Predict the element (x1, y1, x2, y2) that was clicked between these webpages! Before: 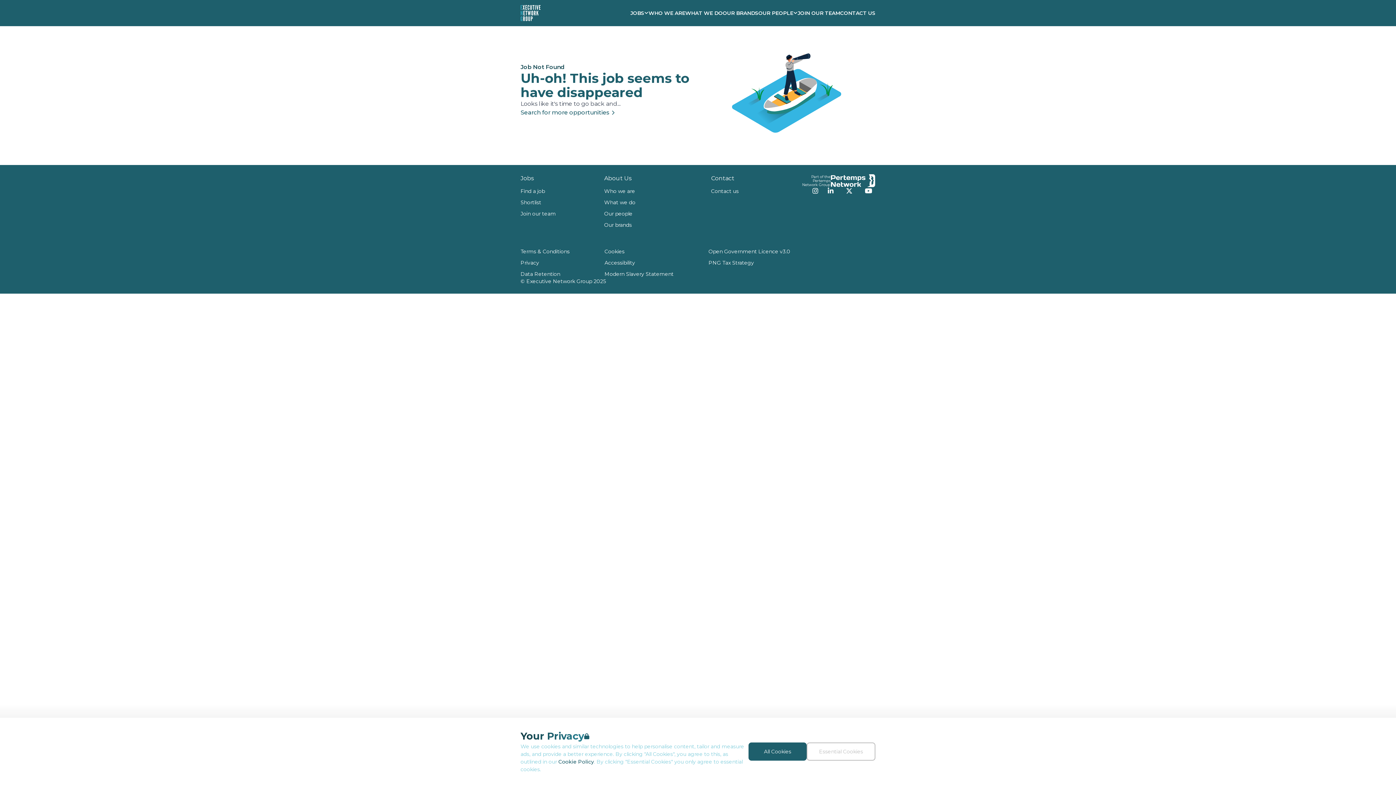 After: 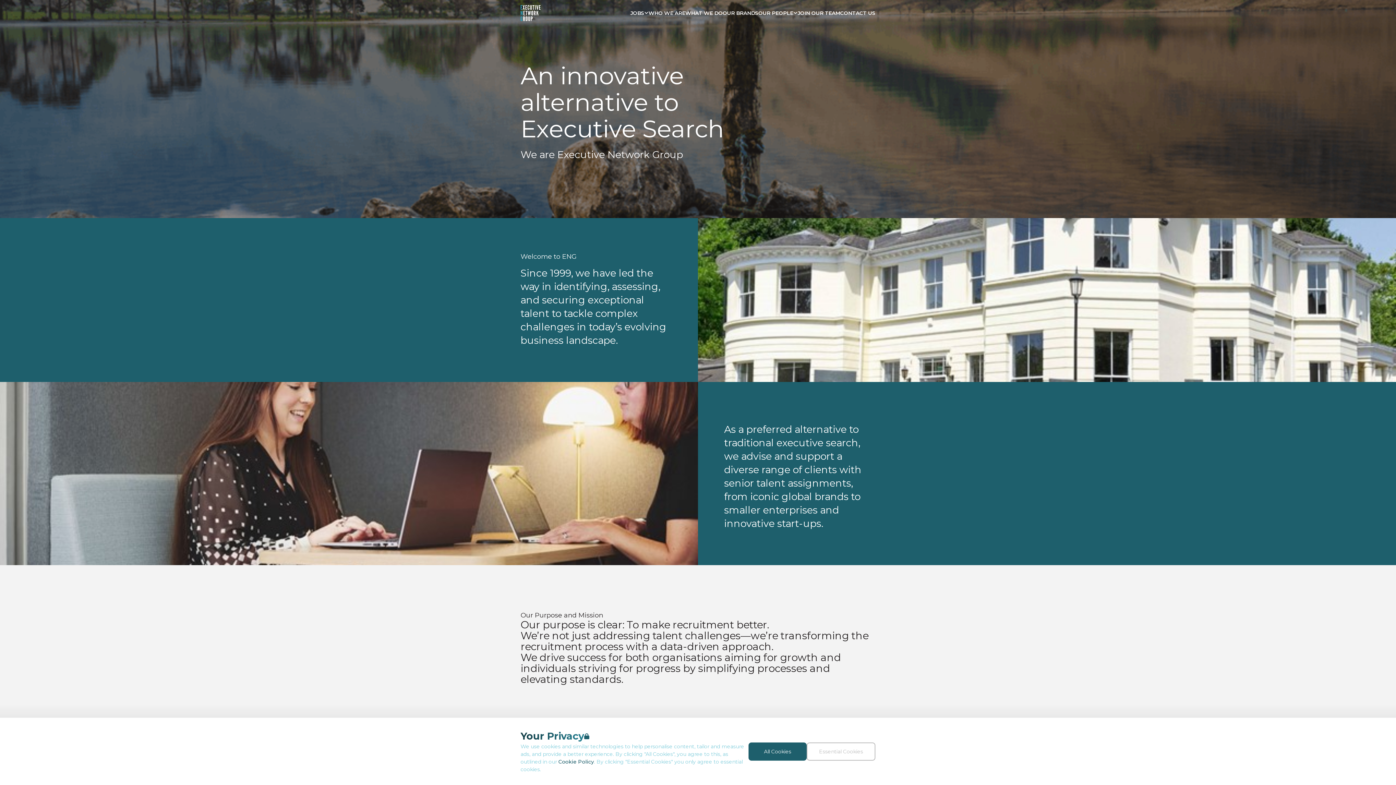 Action: bbox: (645, 8, 689, 18) label: Go to Who We Are